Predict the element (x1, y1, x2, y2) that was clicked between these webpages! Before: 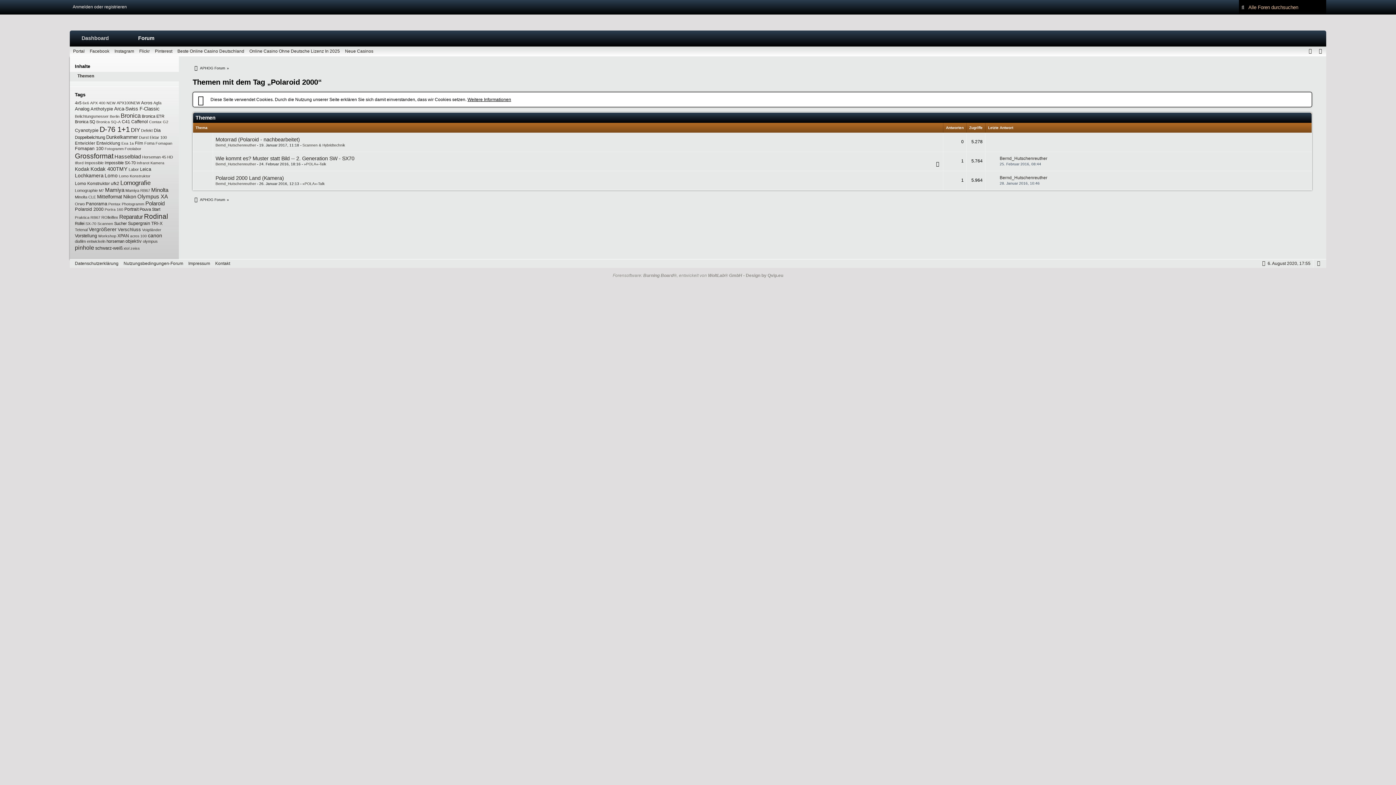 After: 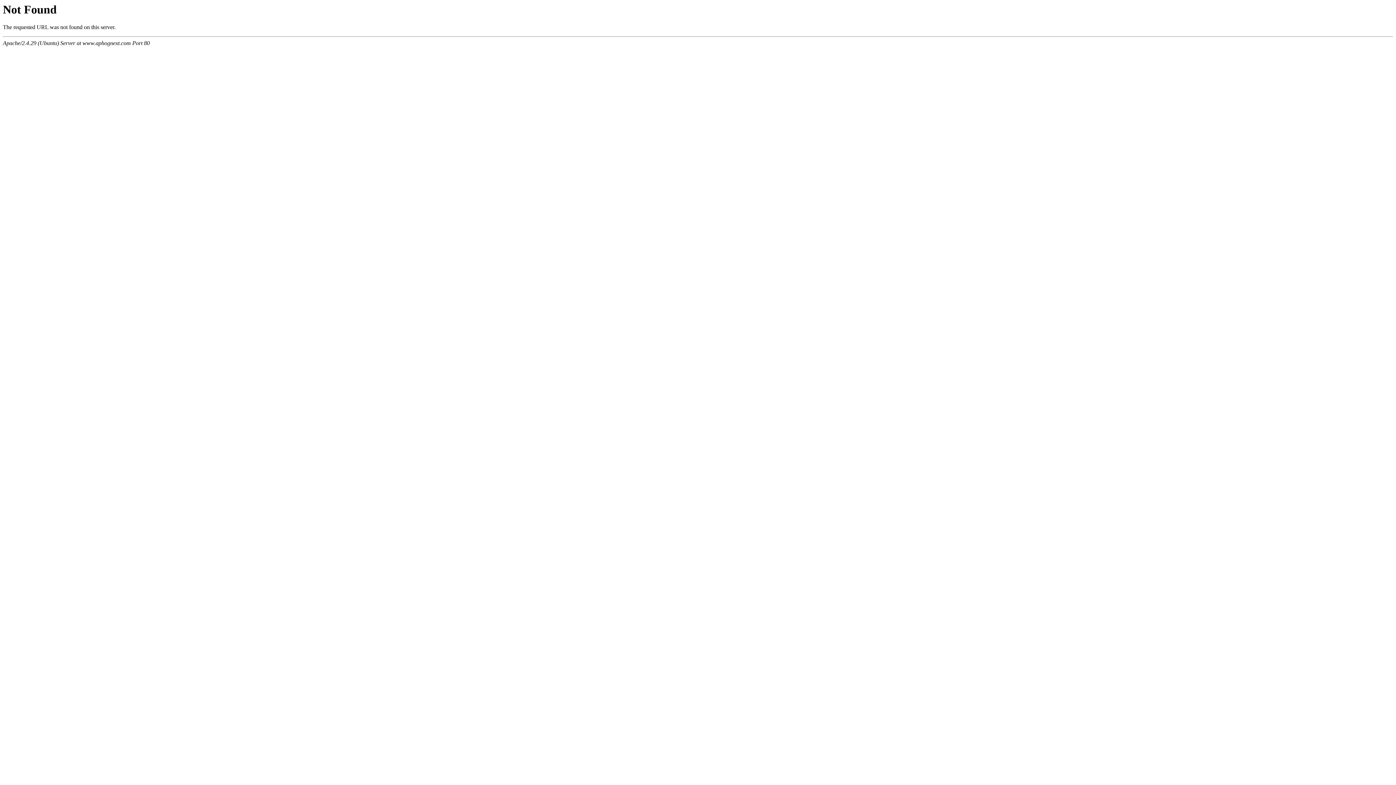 Action: bbox: (145, 200, 164, 206) label: Polaroid